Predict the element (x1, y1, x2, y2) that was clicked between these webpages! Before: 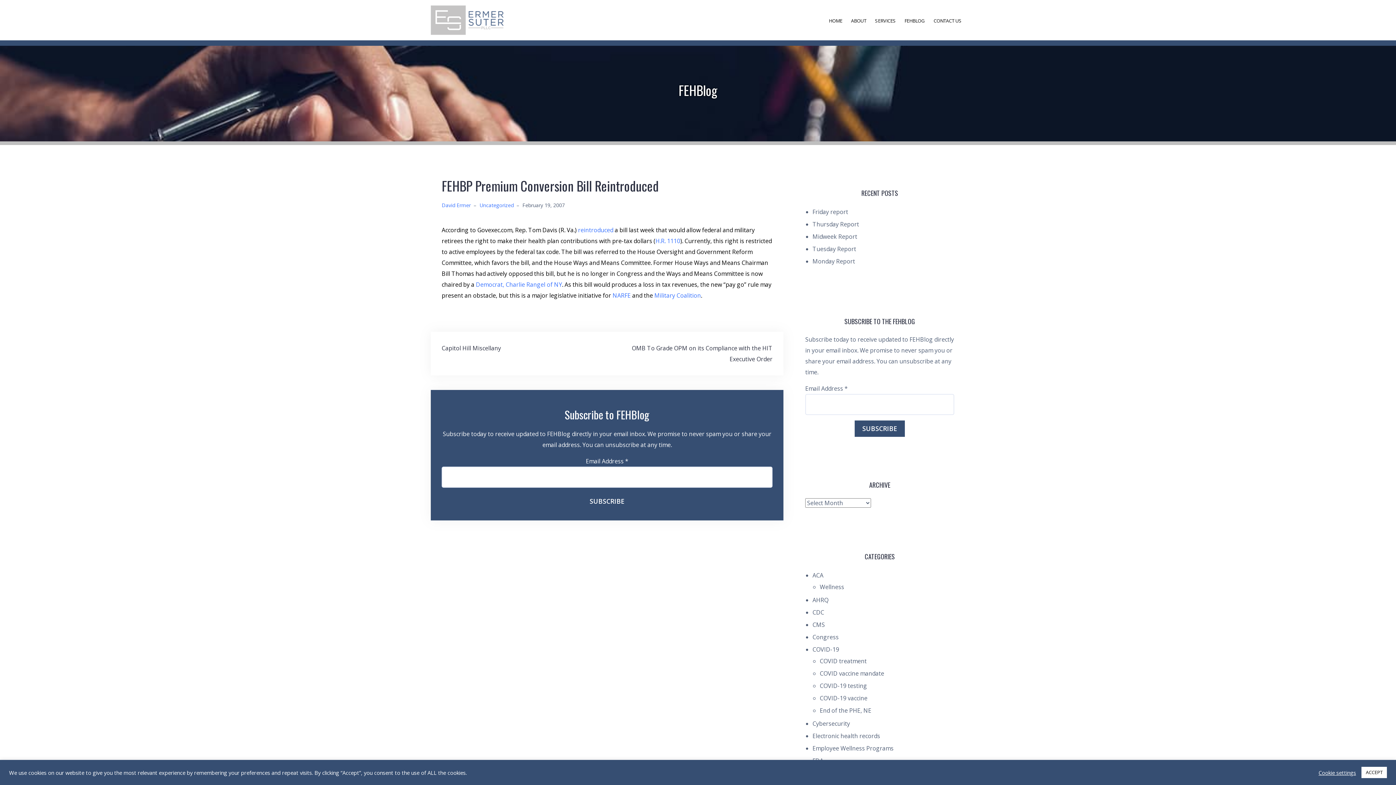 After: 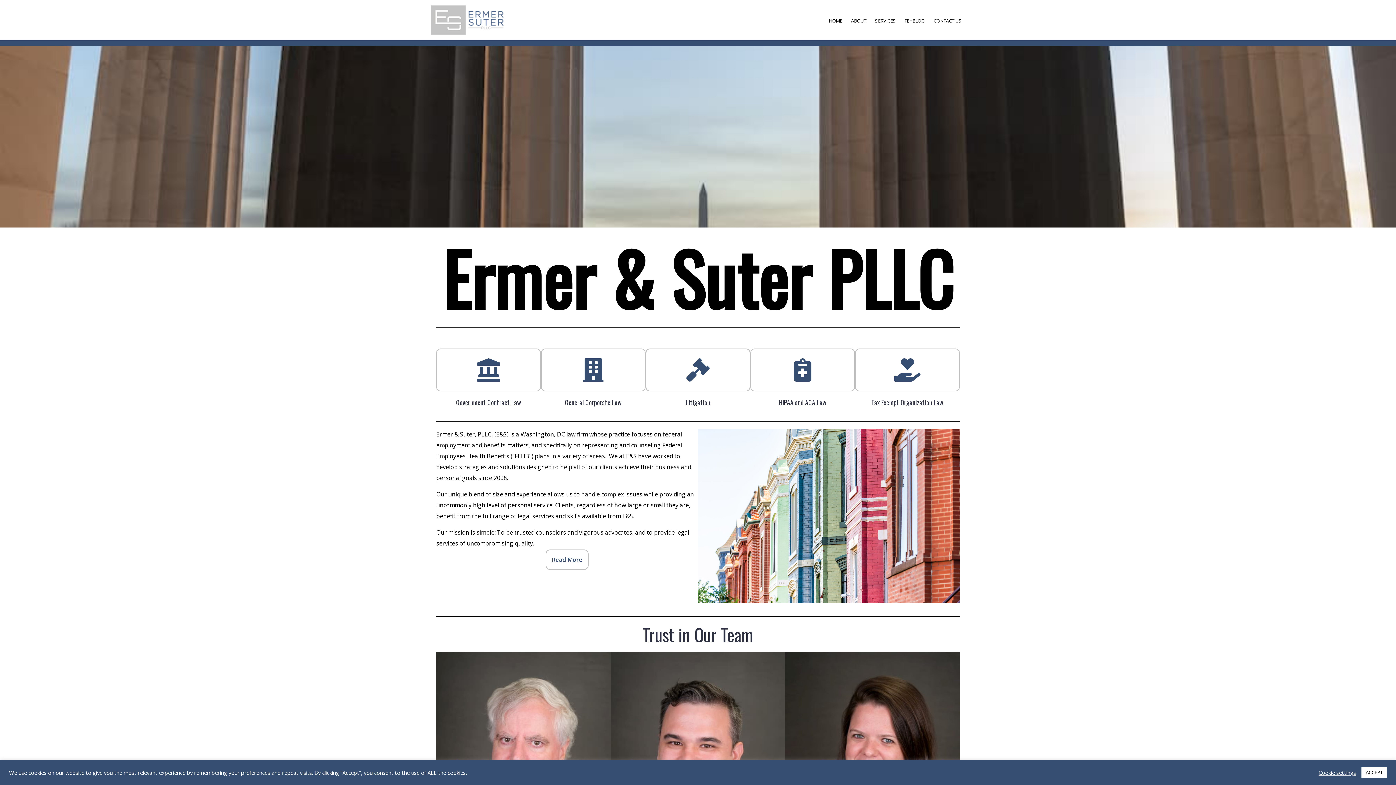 Action: label: HOME bbox: (829, 16, 842, 24)